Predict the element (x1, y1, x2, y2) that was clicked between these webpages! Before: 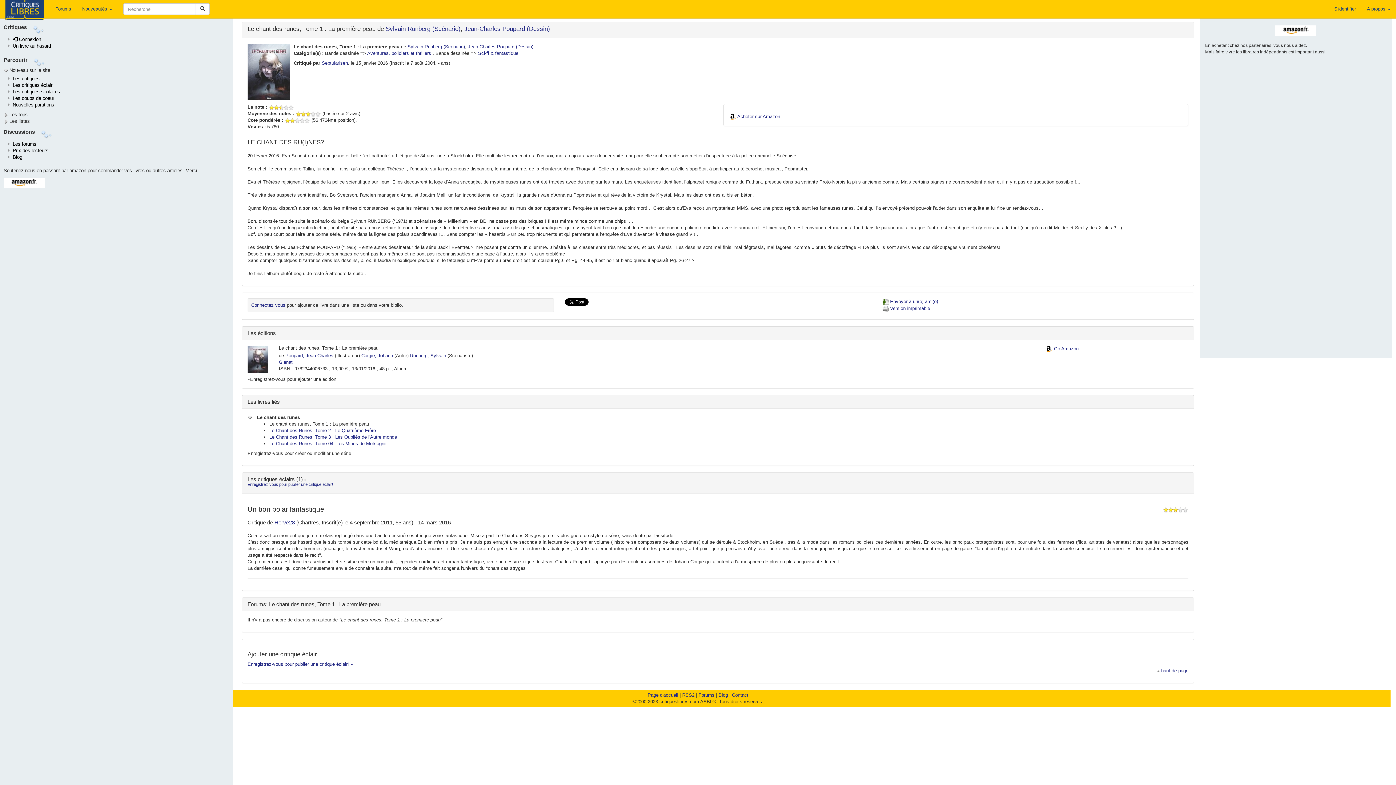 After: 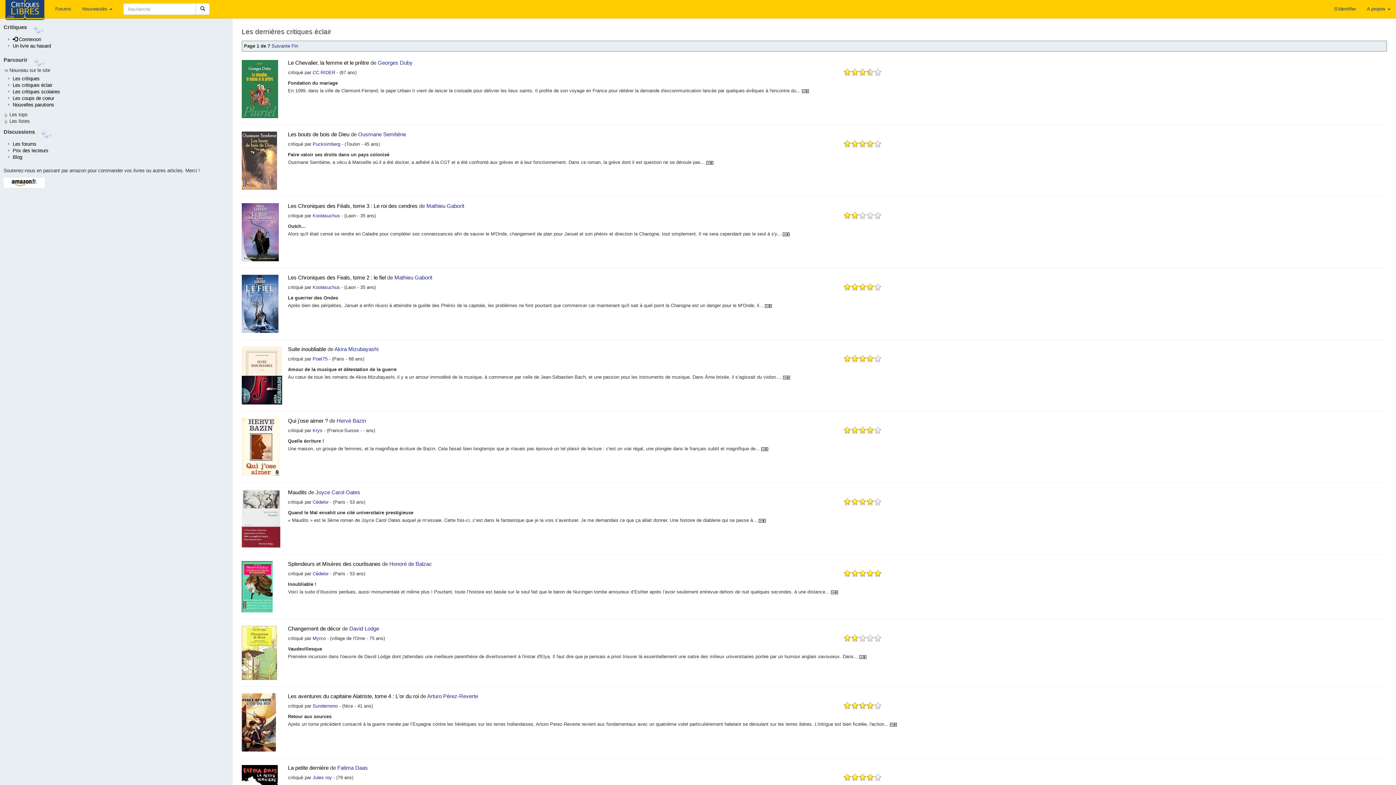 Action: label: Les critiques éclair bbox: (12, 82, 52, 88)